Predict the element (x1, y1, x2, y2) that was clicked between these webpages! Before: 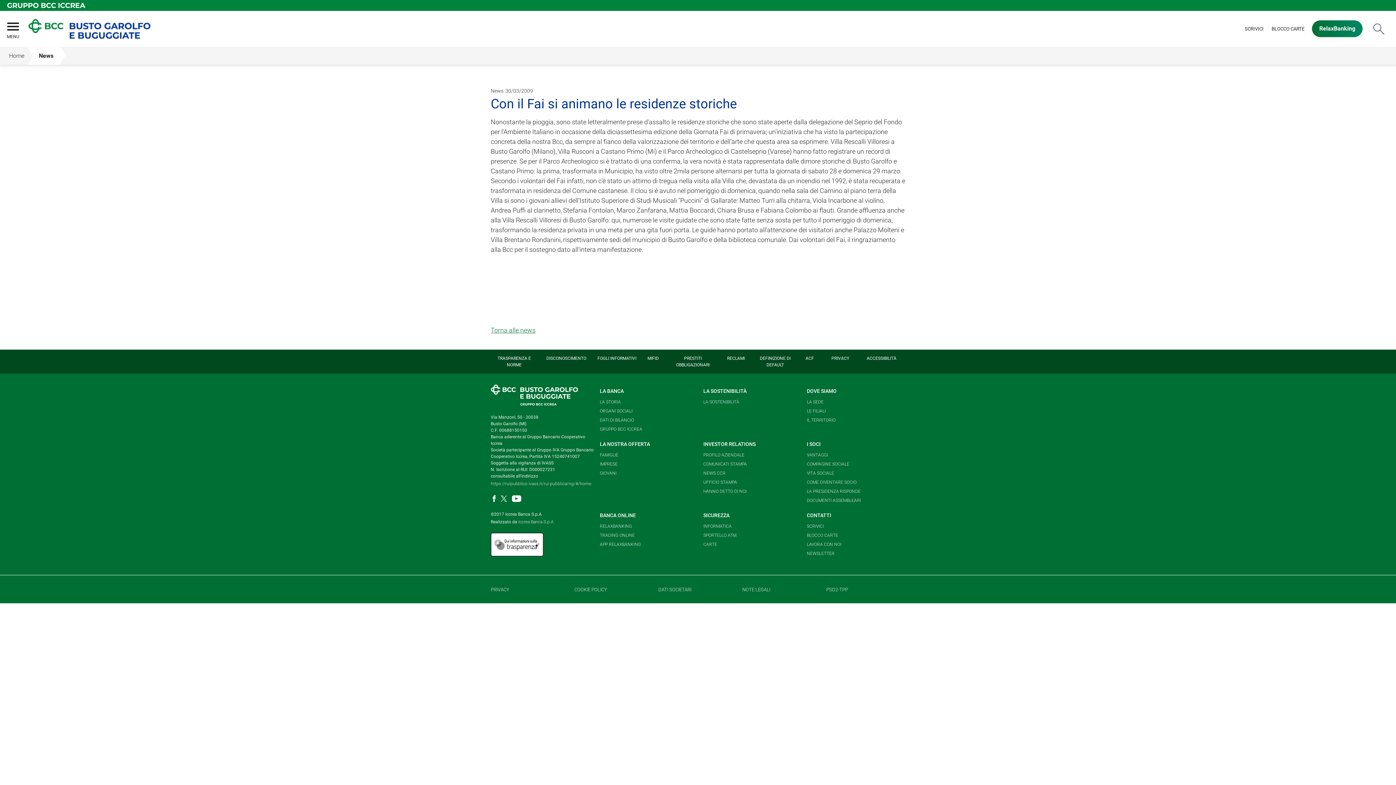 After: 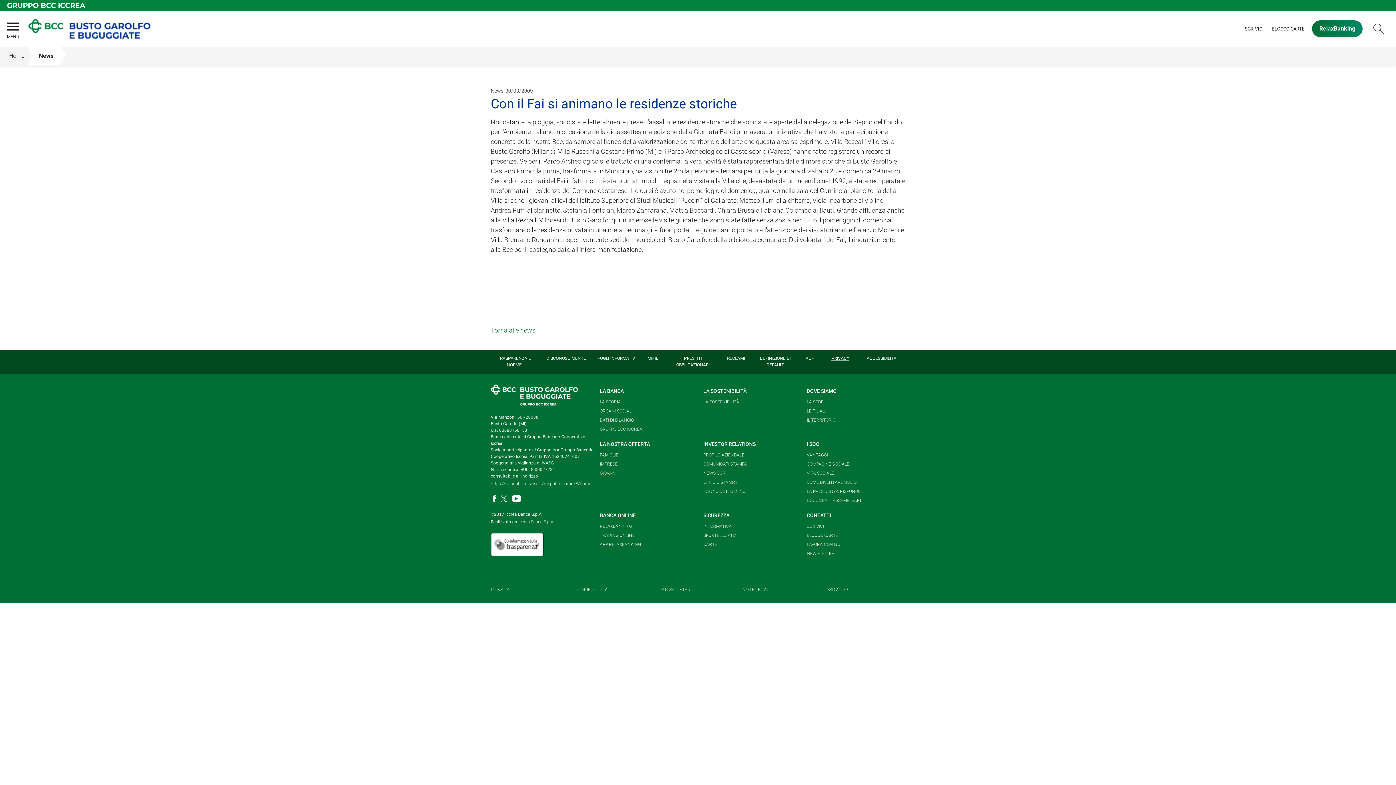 Action: label: PRIVACY bbox: (823, 349, 857, 367)